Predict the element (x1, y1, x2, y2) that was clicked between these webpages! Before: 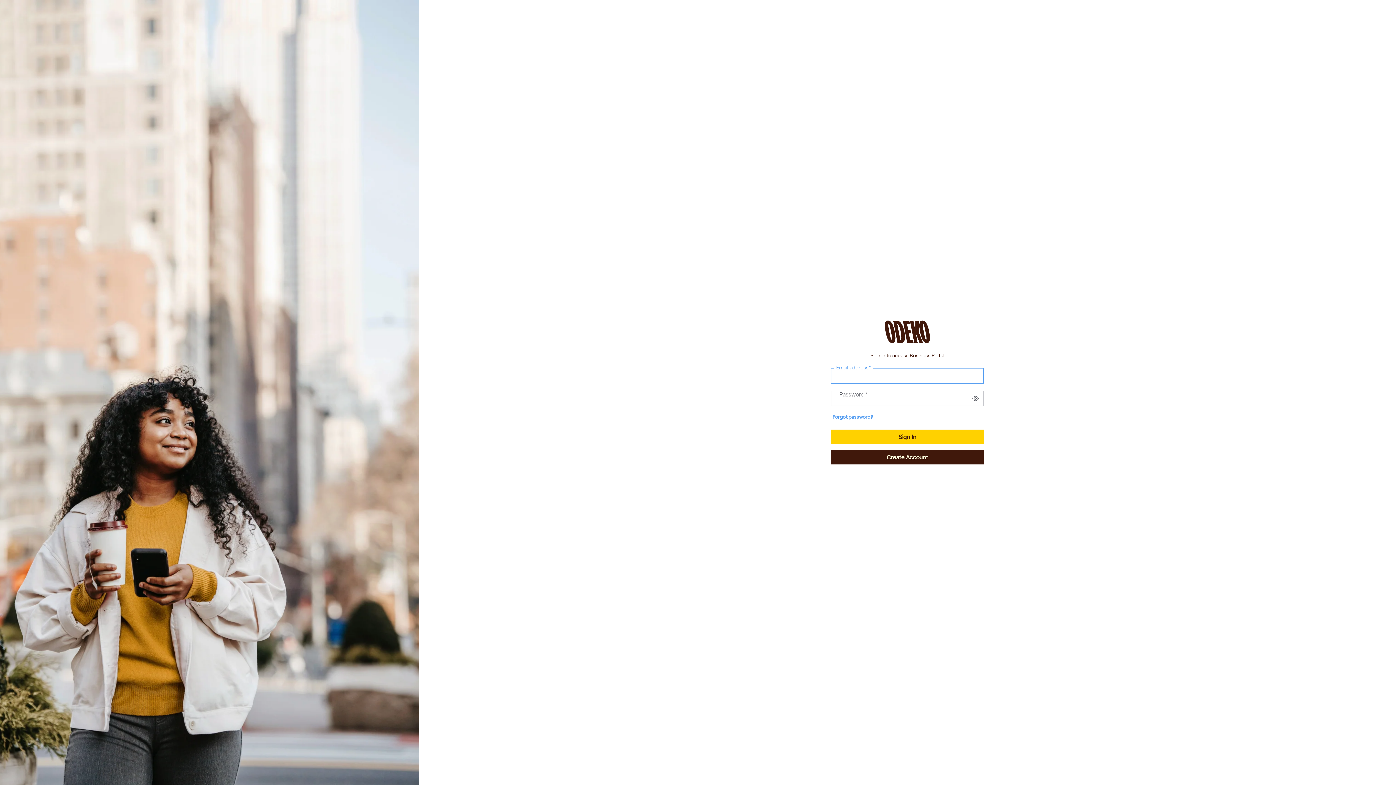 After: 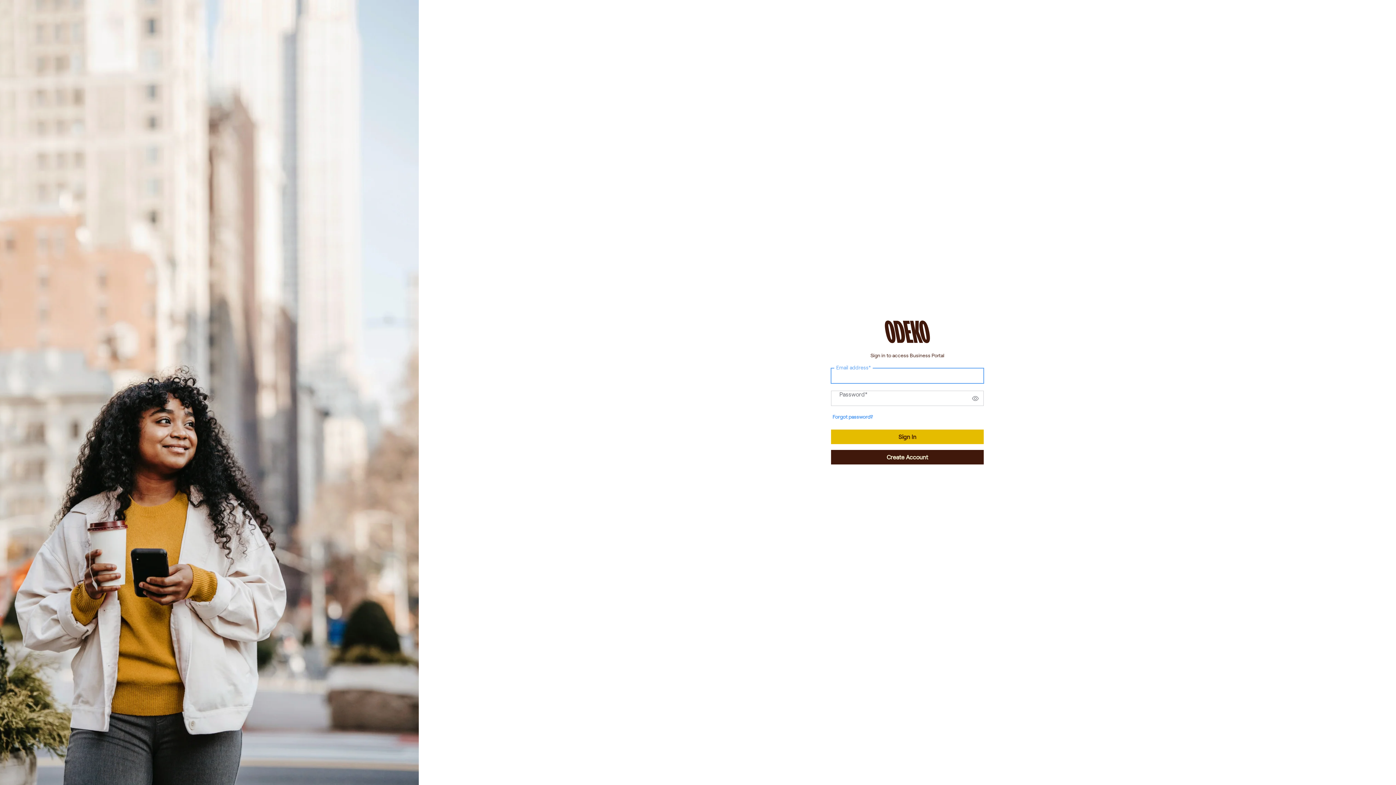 Action: bbox: (831, 429, 984, 444) label: Sign In